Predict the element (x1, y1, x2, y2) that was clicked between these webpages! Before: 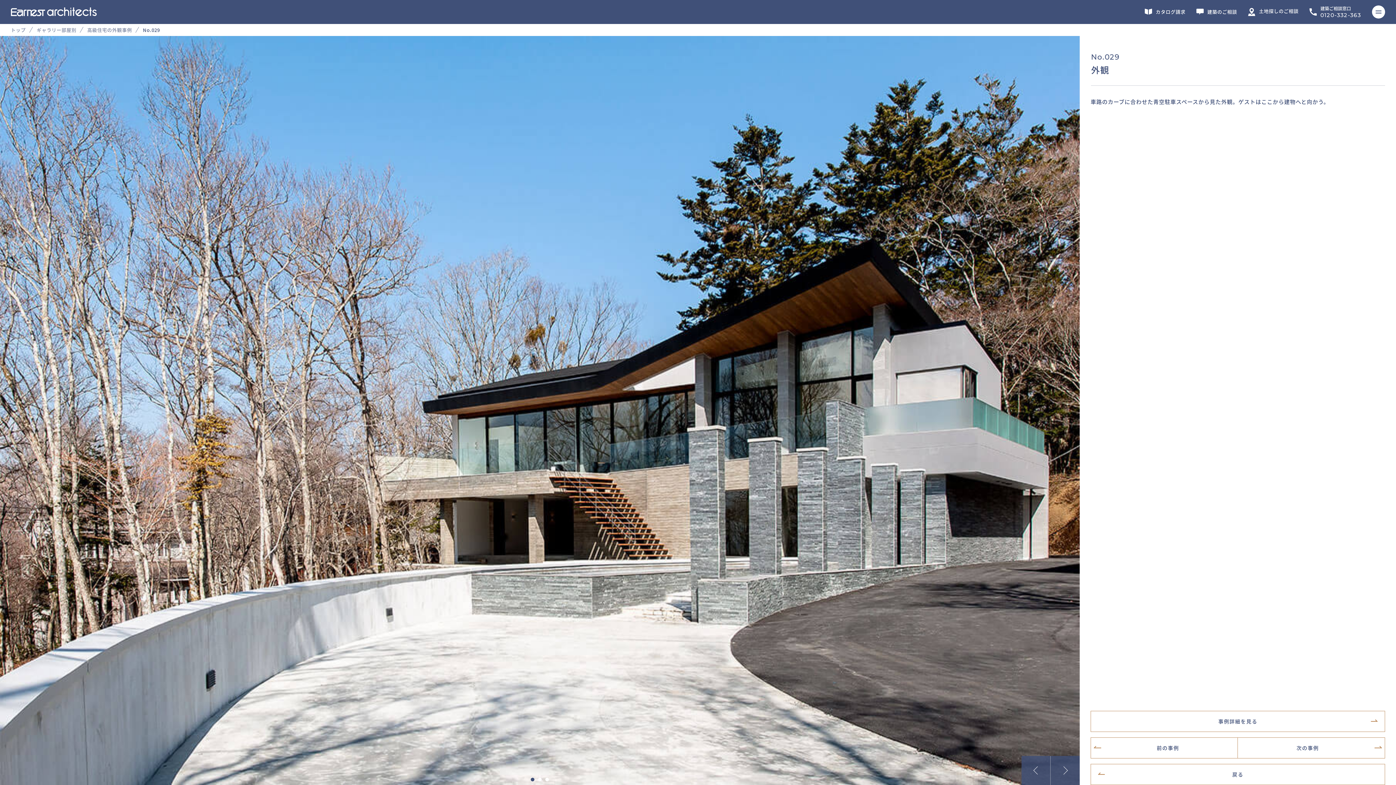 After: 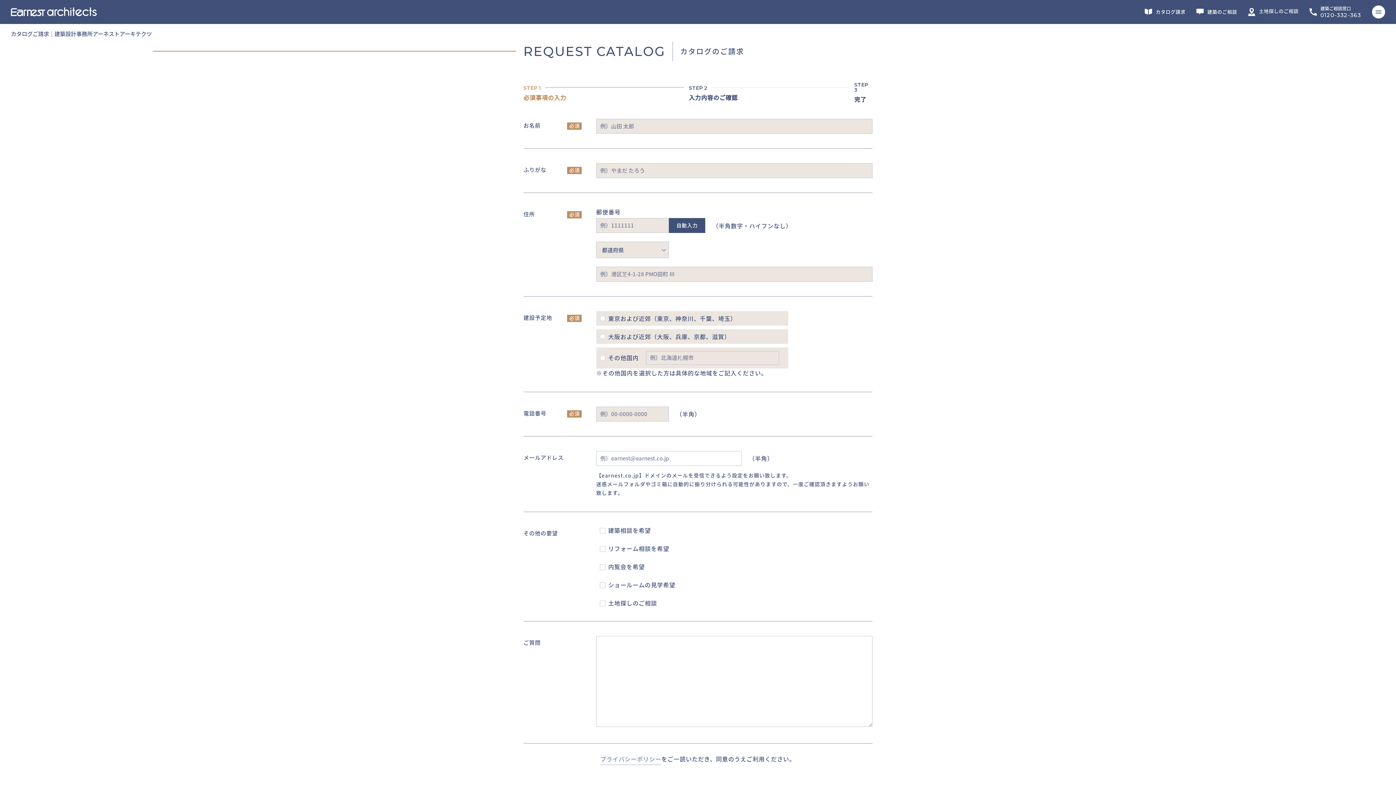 Action: bbox: (1145, 8, 1185, 15) label: カタログ請求